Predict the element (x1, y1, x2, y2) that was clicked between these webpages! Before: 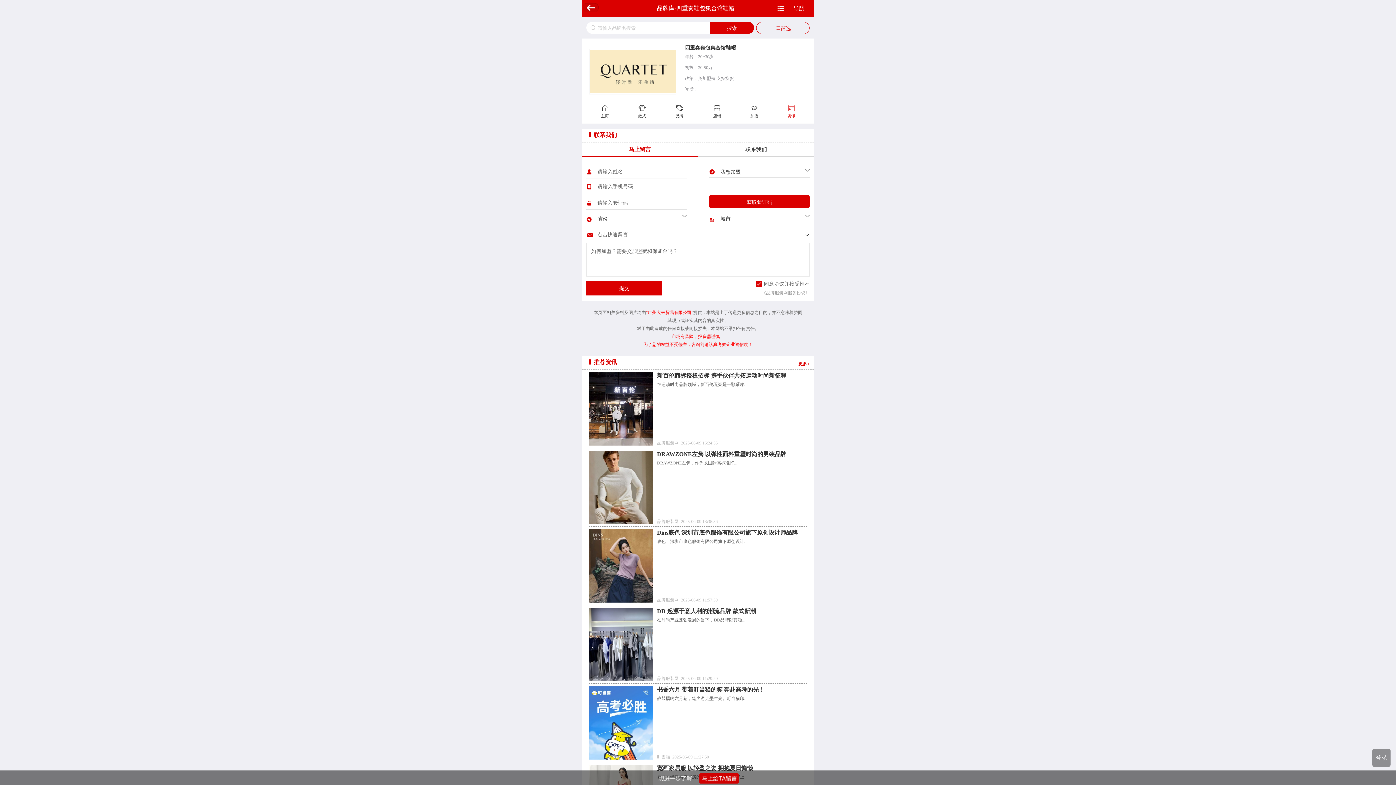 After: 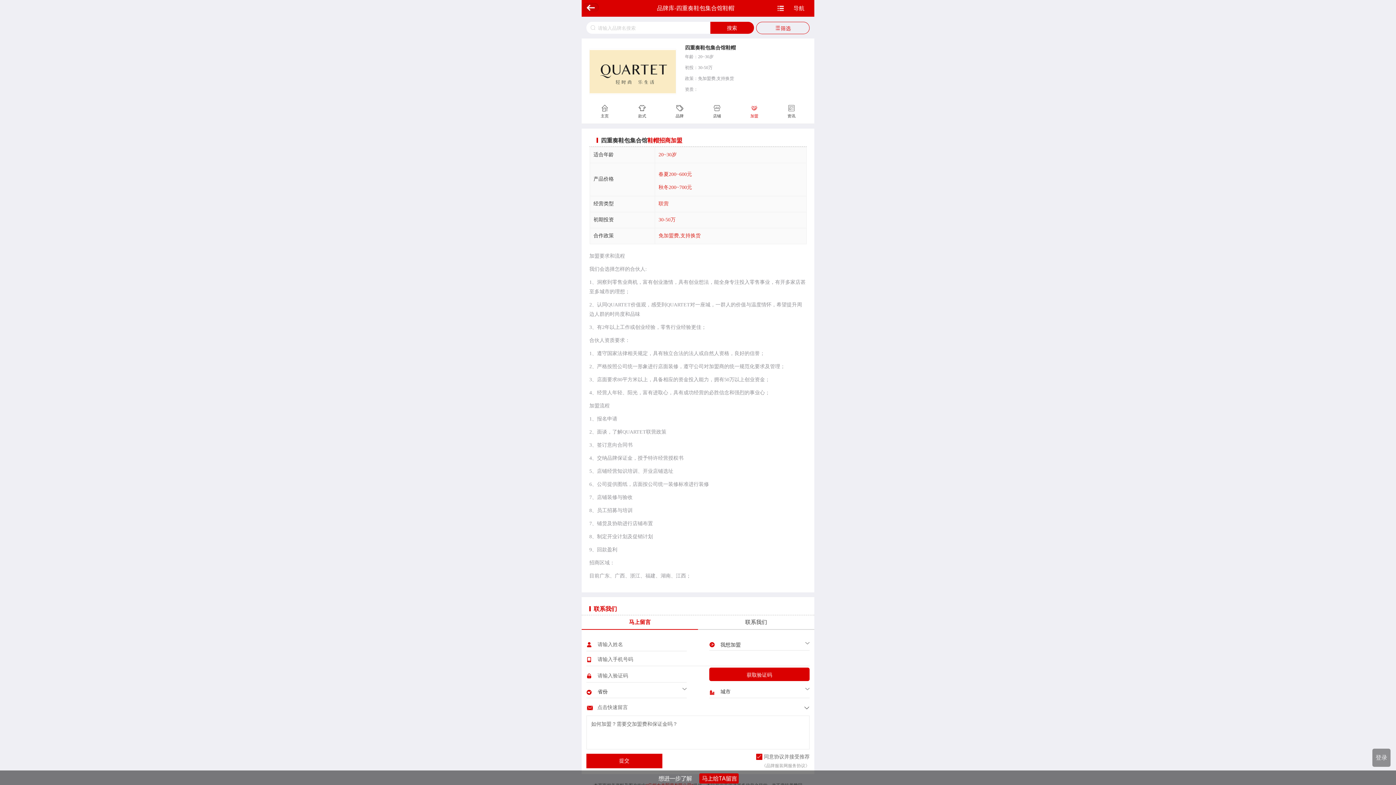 Action: label: 加盟 bbox: (736, 103, 773, 121)